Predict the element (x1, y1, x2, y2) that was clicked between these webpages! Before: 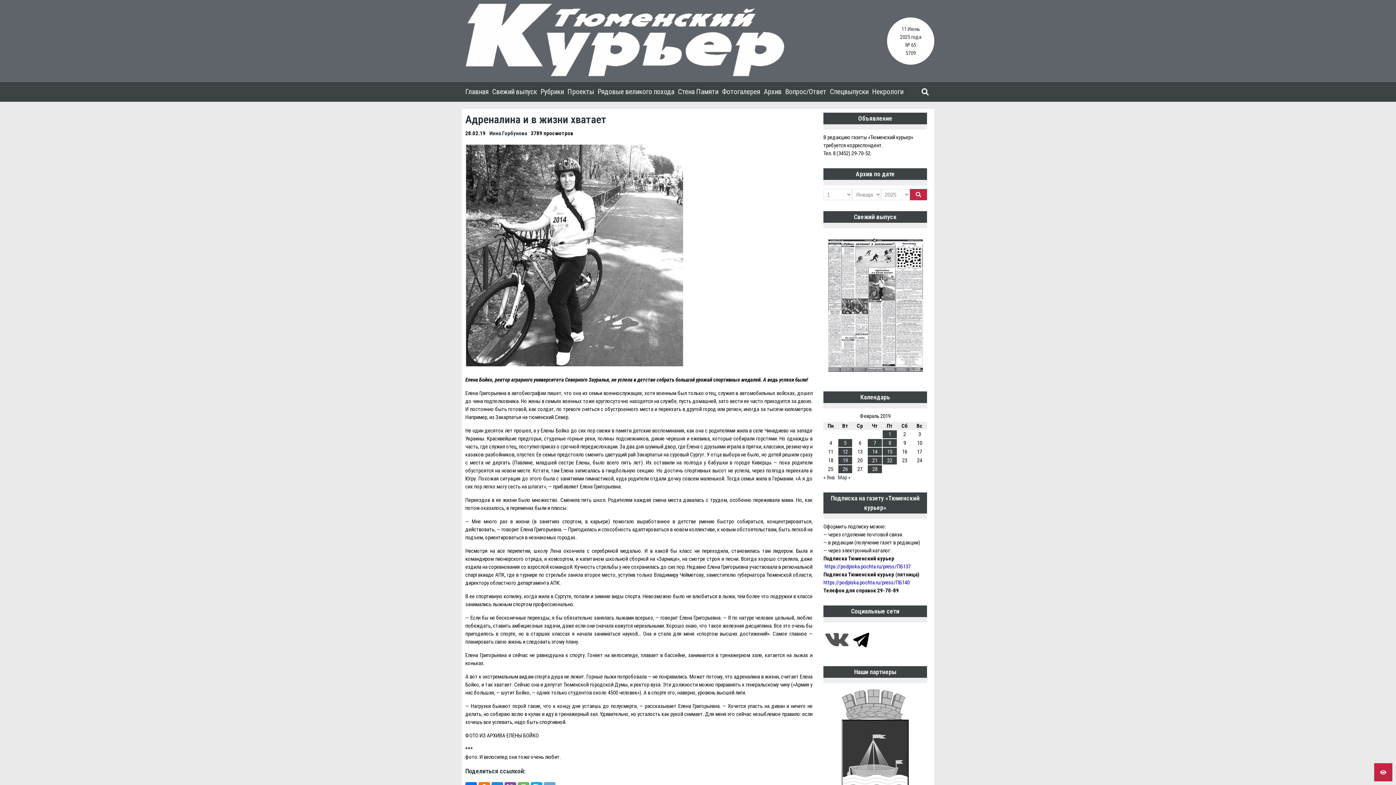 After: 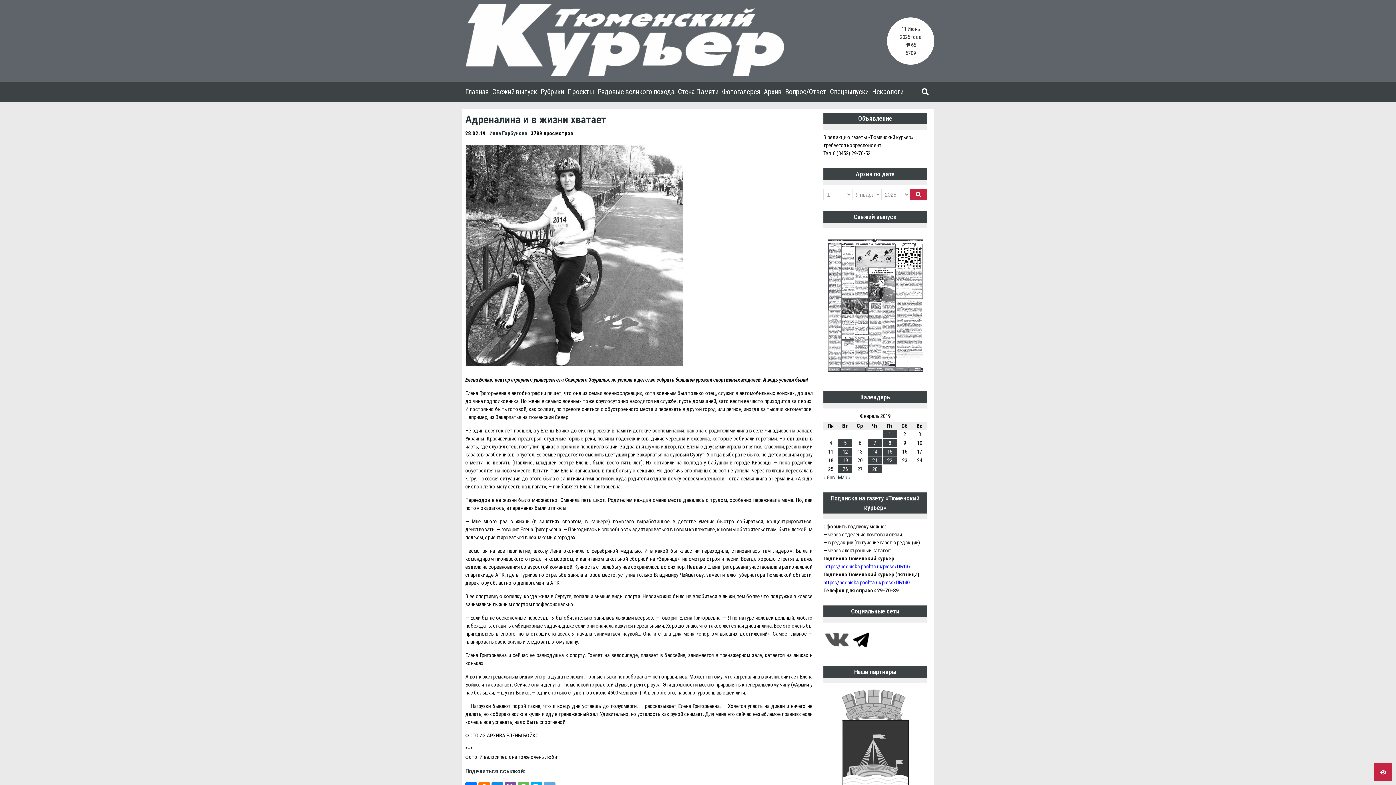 Action: bbox: (852, 630, 870, 651)